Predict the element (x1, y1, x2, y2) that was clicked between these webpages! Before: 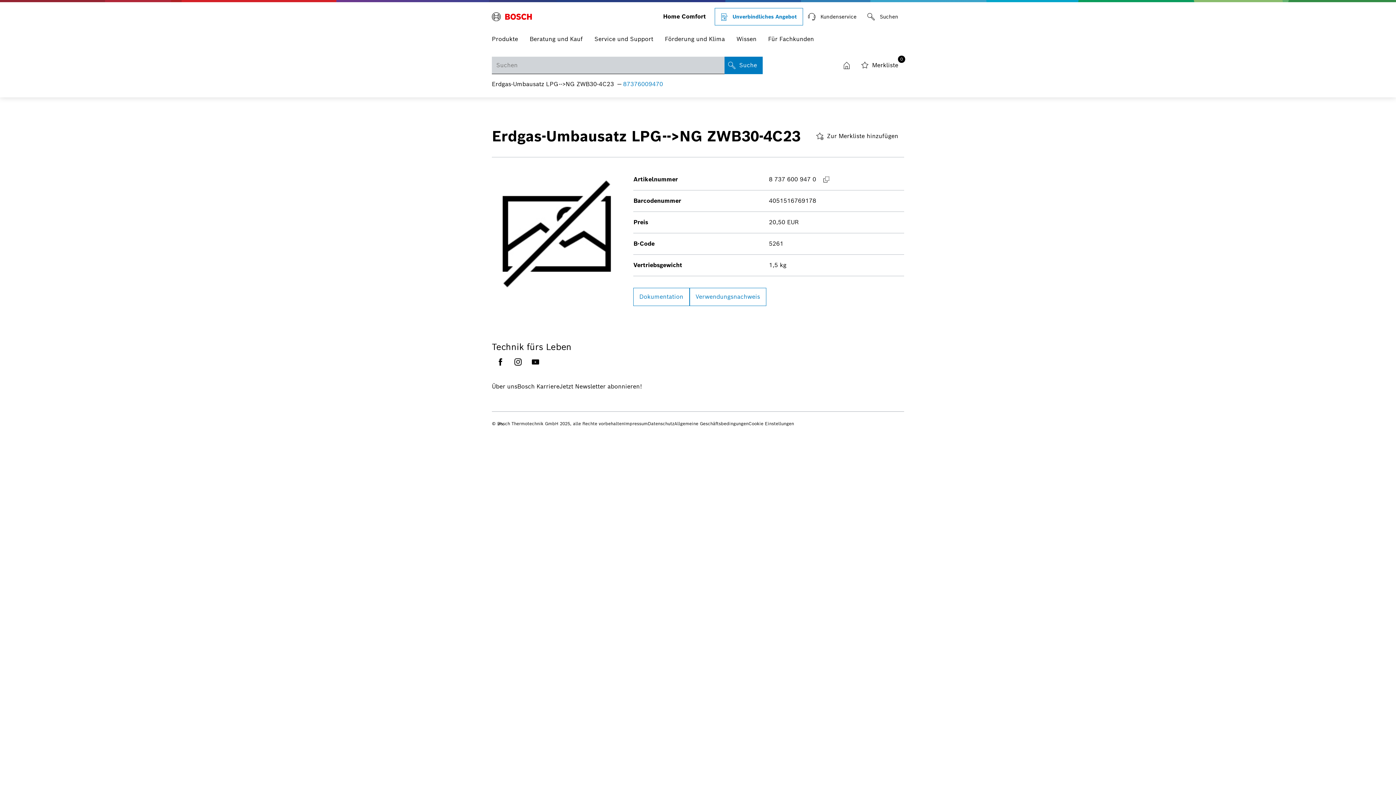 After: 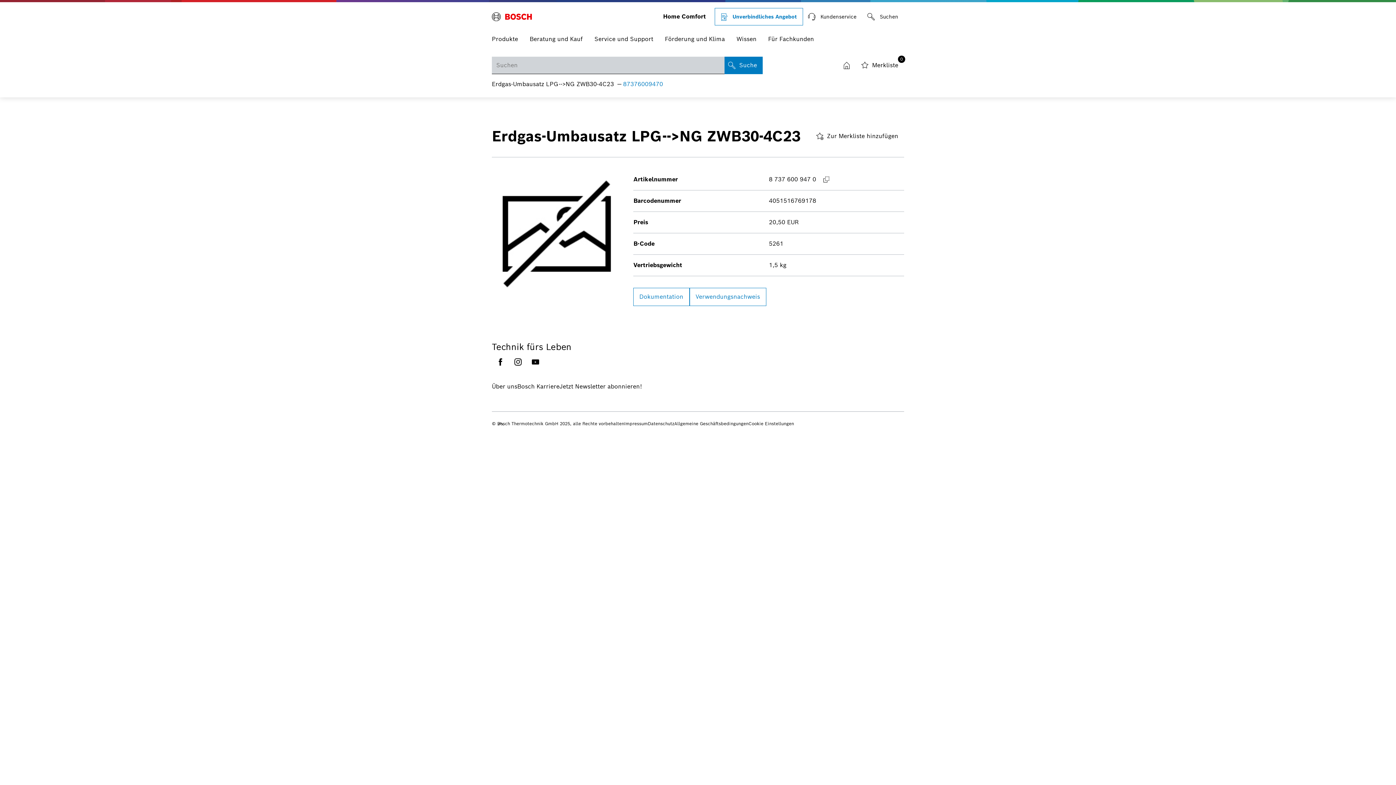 Action: label: 87376009470 bbox: (623, 80, 663, 88)